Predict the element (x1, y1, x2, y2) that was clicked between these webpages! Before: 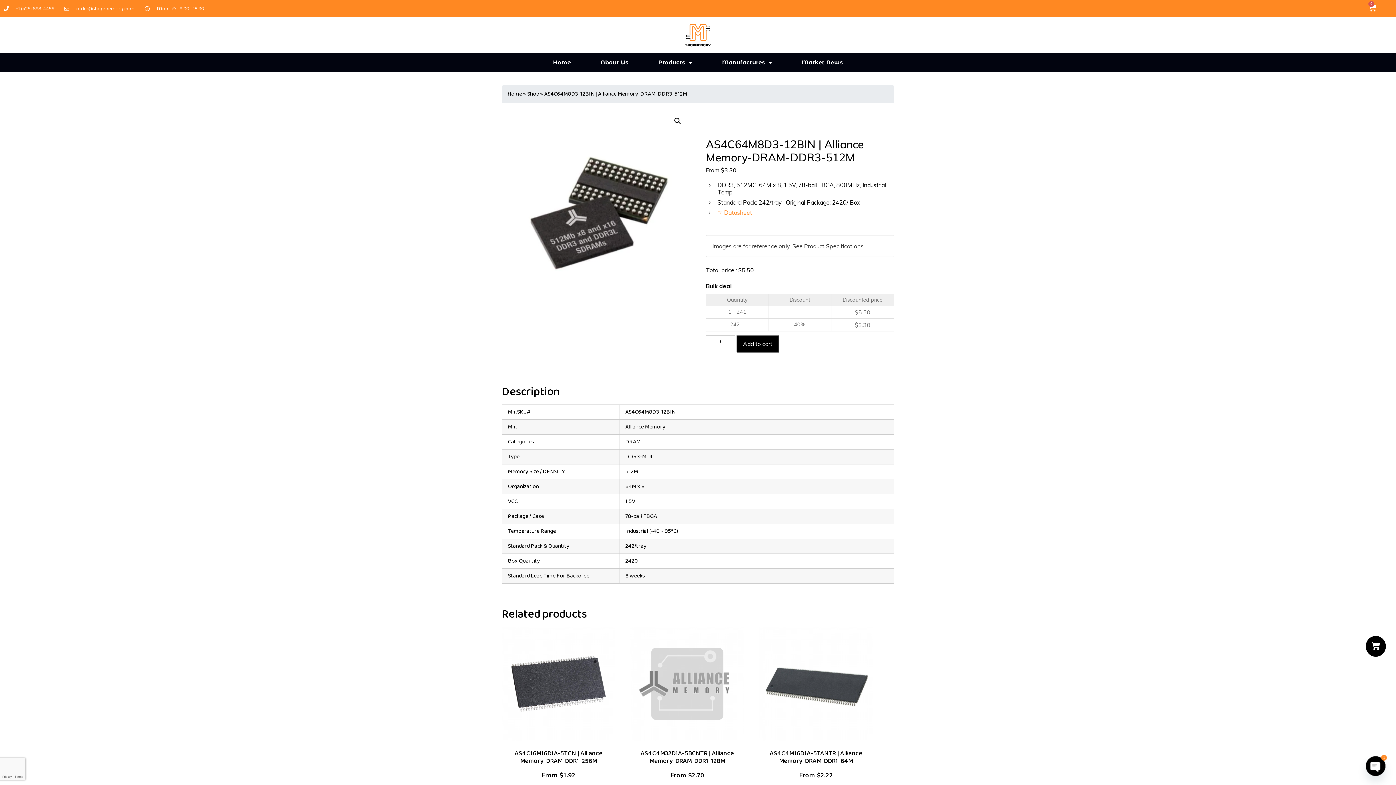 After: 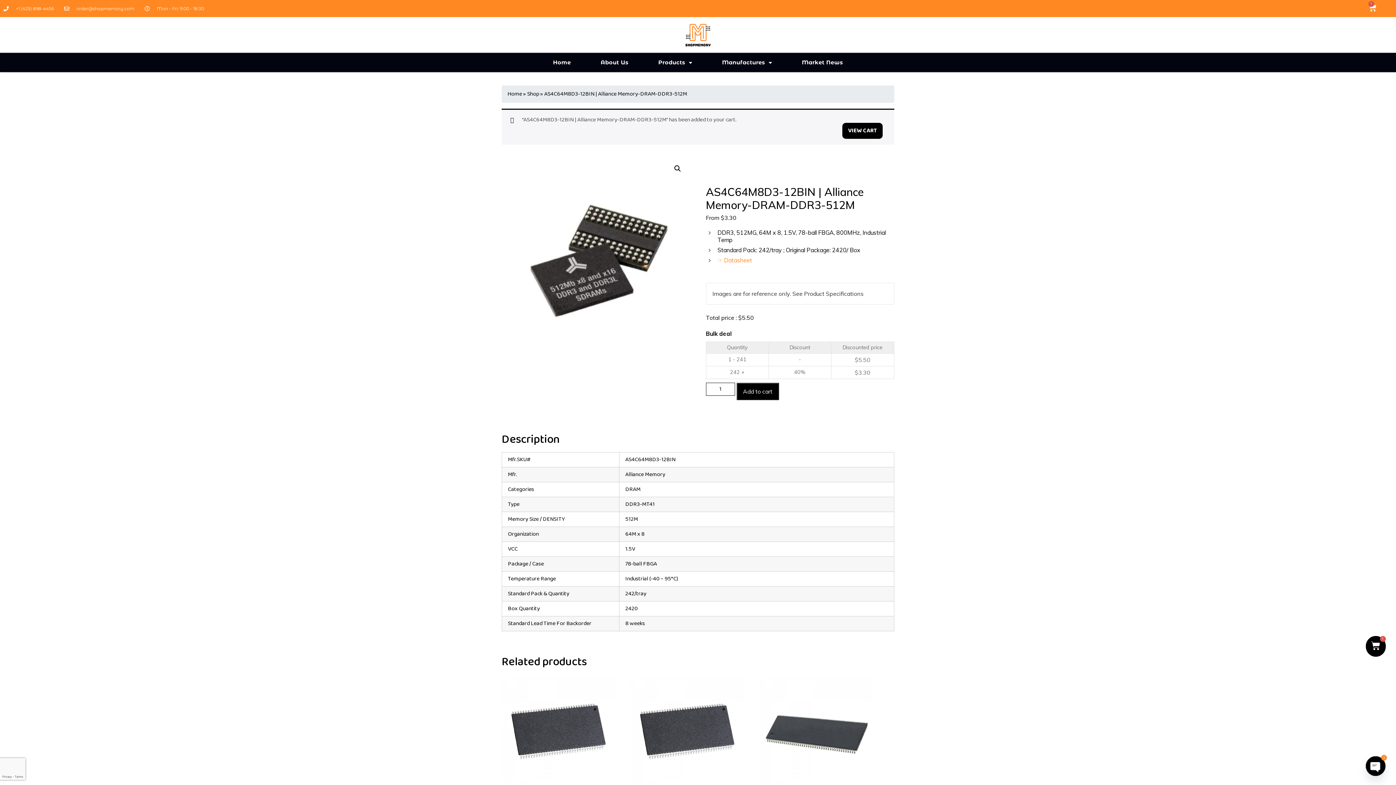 Action: label: Add to cart bbox: (736, 335, 779, 352)